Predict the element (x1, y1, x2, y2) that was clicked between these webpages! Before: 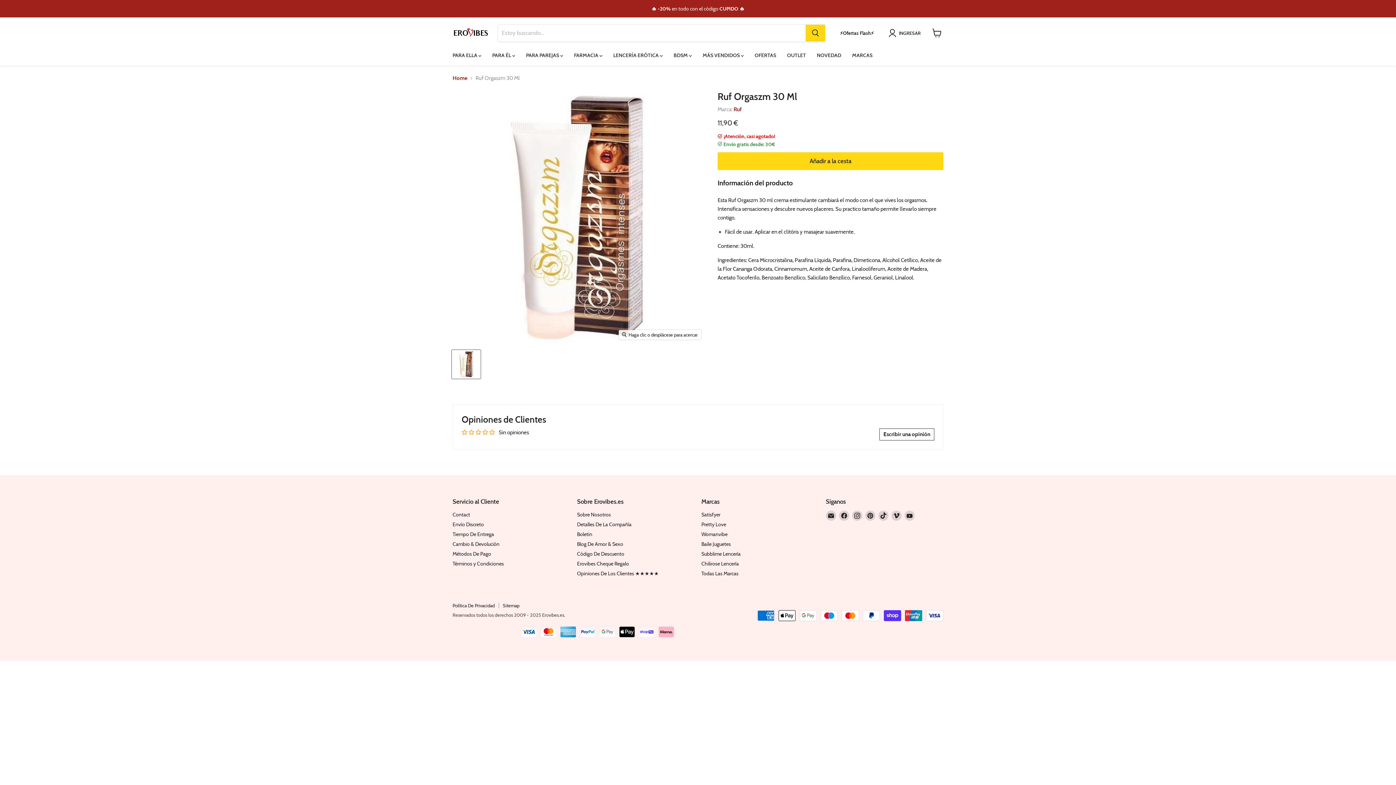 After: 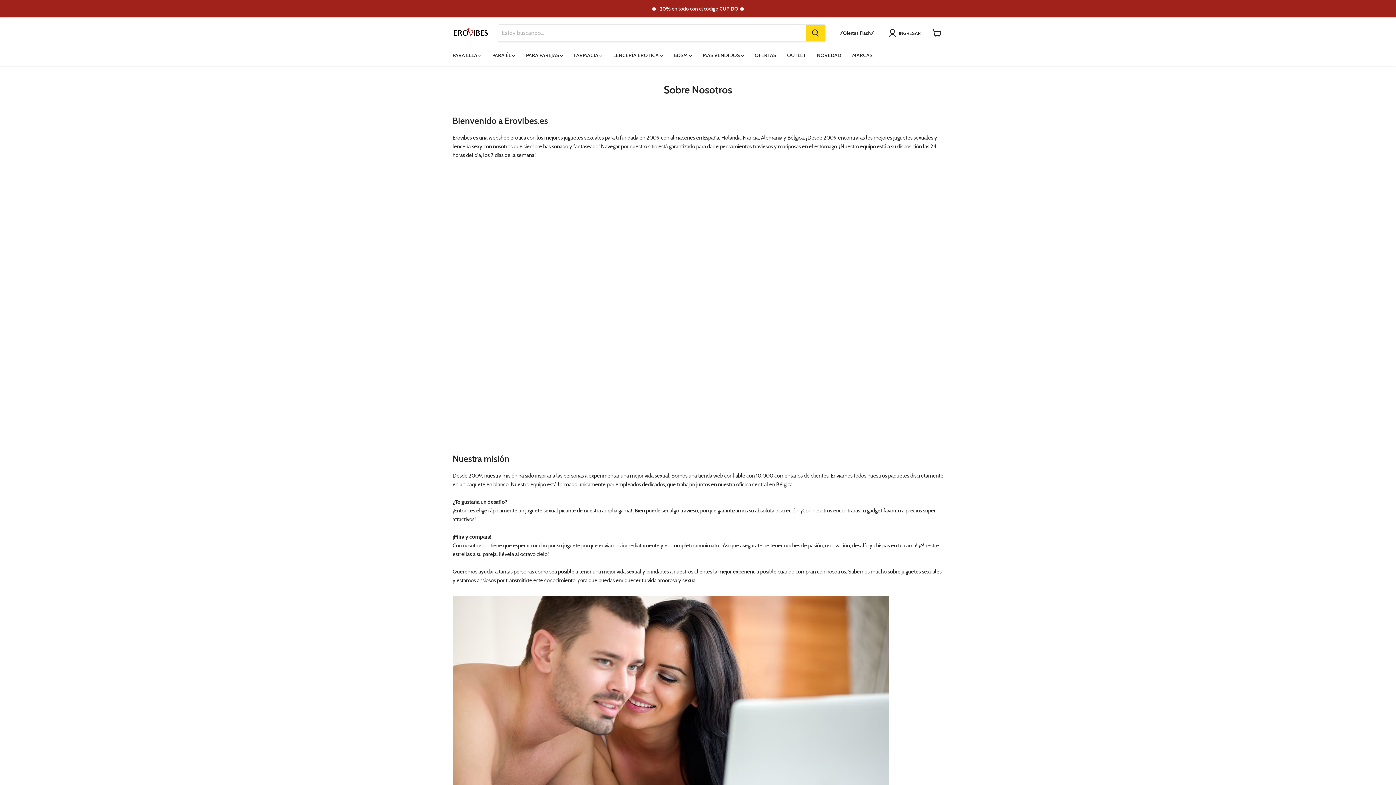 Action: label: Sobre Nosotros bbox: (577, 511, 610, 518)